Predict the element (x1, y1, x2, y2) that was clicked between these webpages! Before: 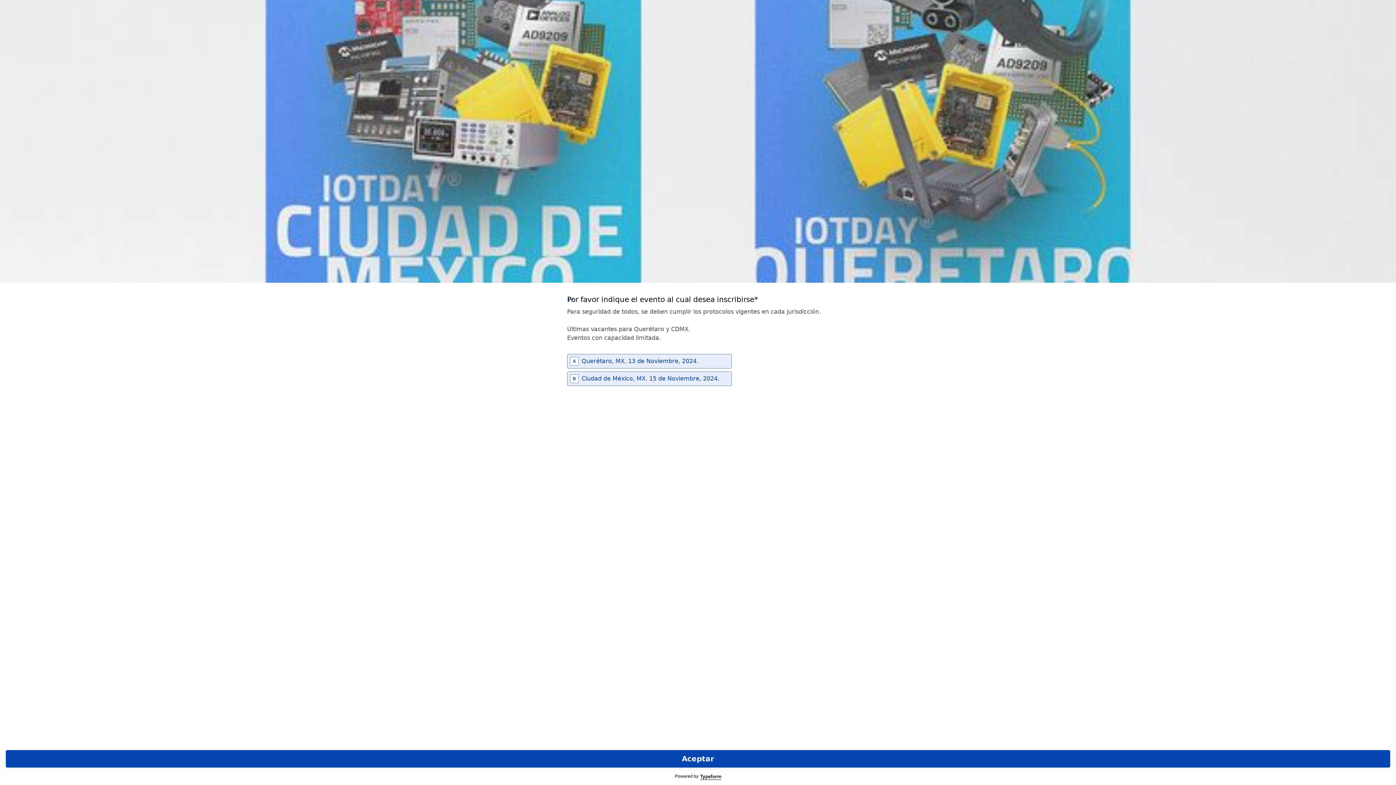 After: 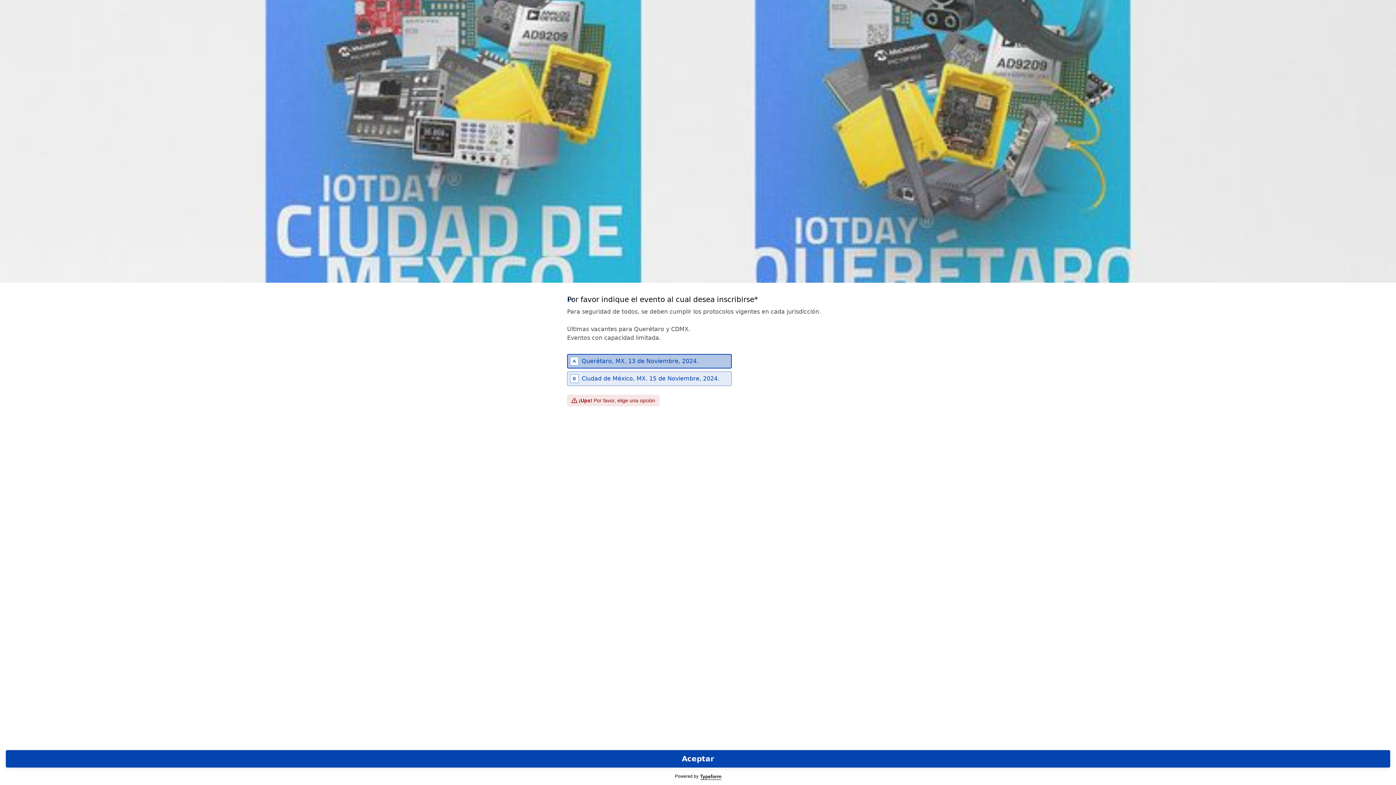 Action: label: Aceptar bbox: (5, 750, 1390, 768)